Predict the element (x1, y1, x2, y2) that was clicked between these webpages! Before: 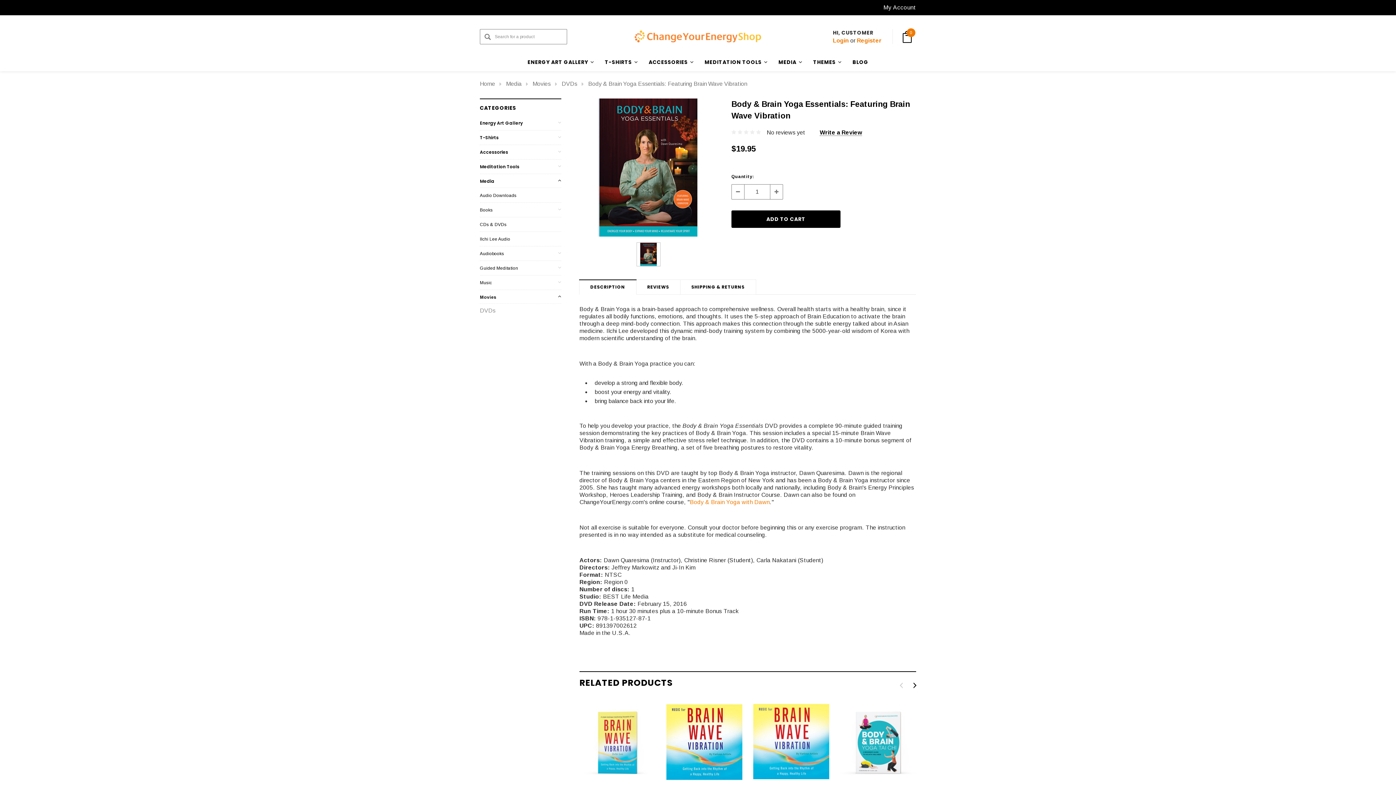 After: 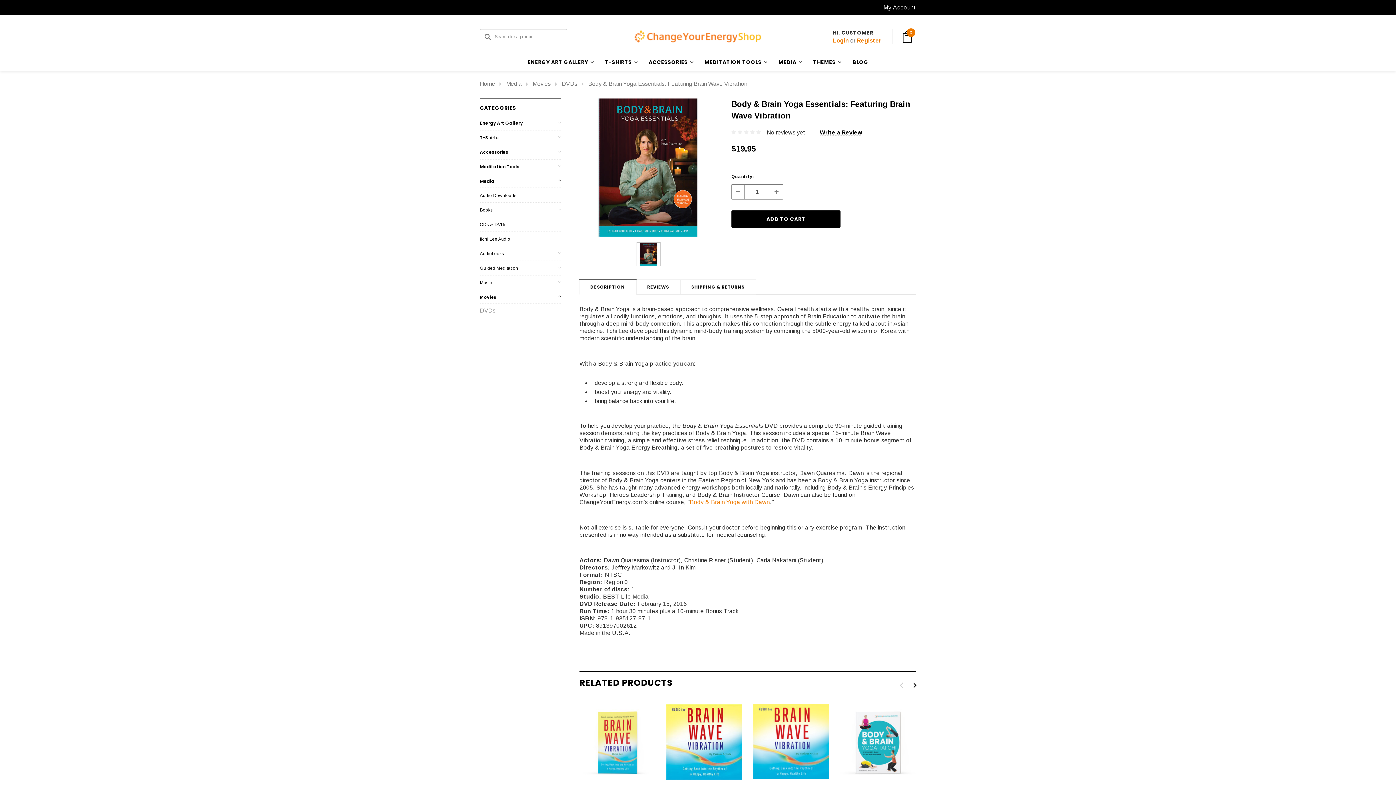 Action: bbox: (636, 242, 660, 266)